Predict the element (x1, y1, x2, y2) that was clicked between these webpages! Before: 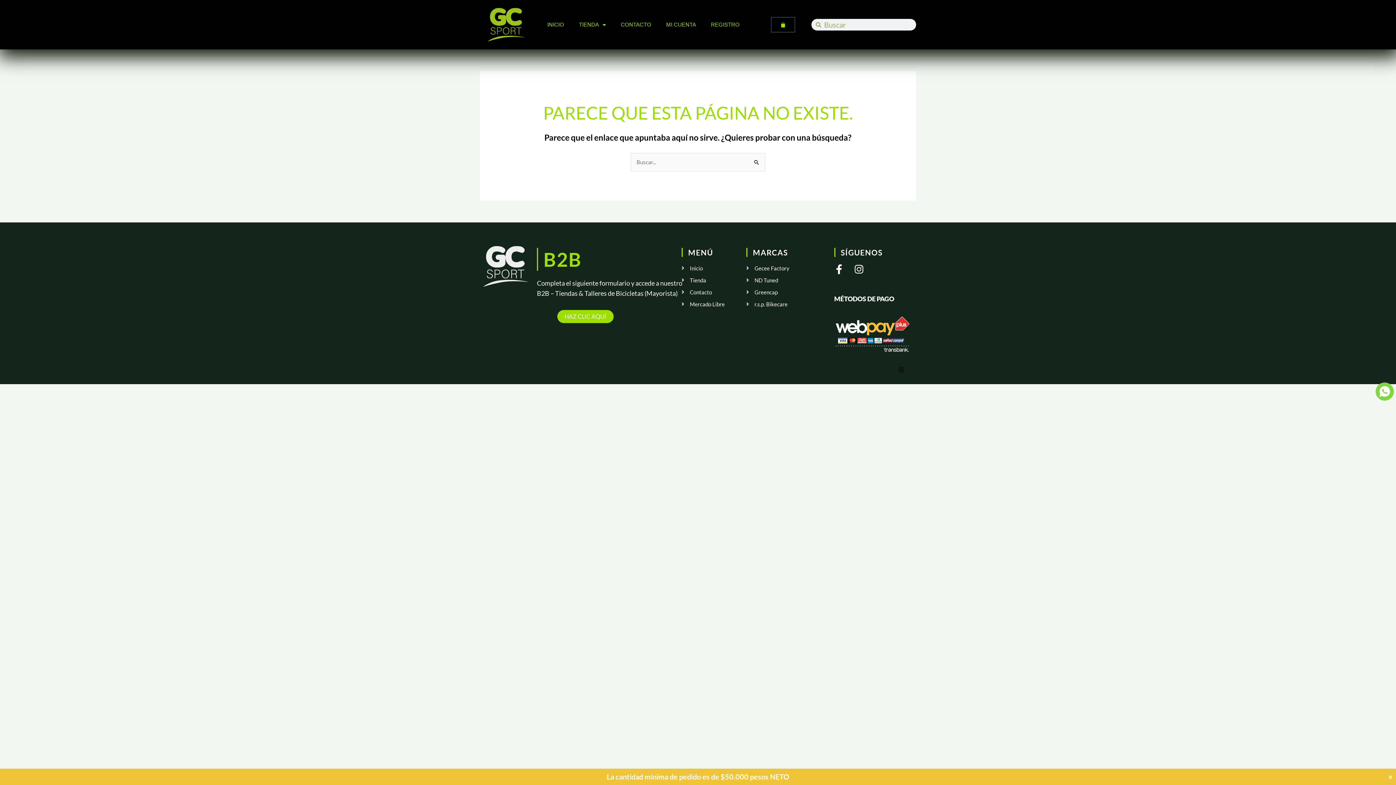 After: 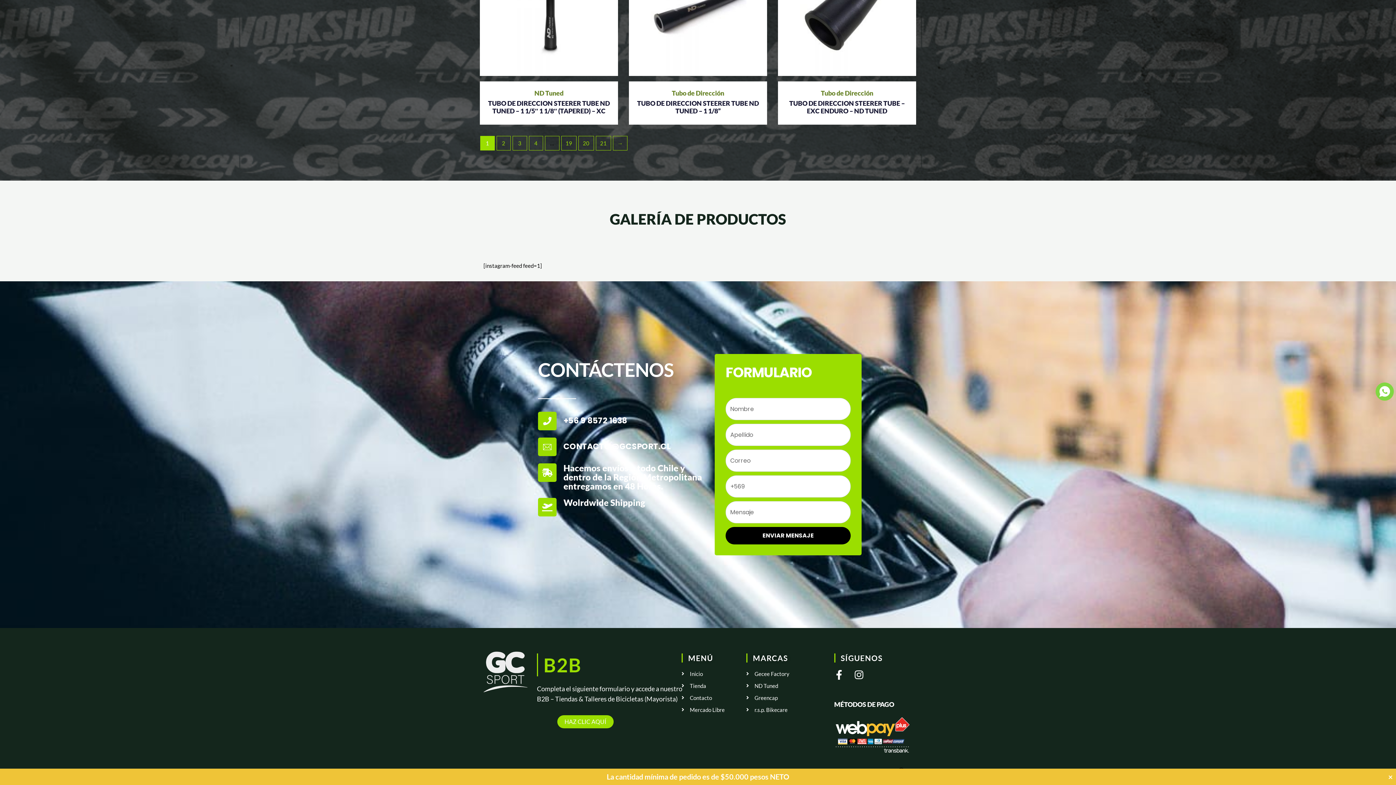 Action: bbox: (613, 6, 658, 42) label: CONTACTO